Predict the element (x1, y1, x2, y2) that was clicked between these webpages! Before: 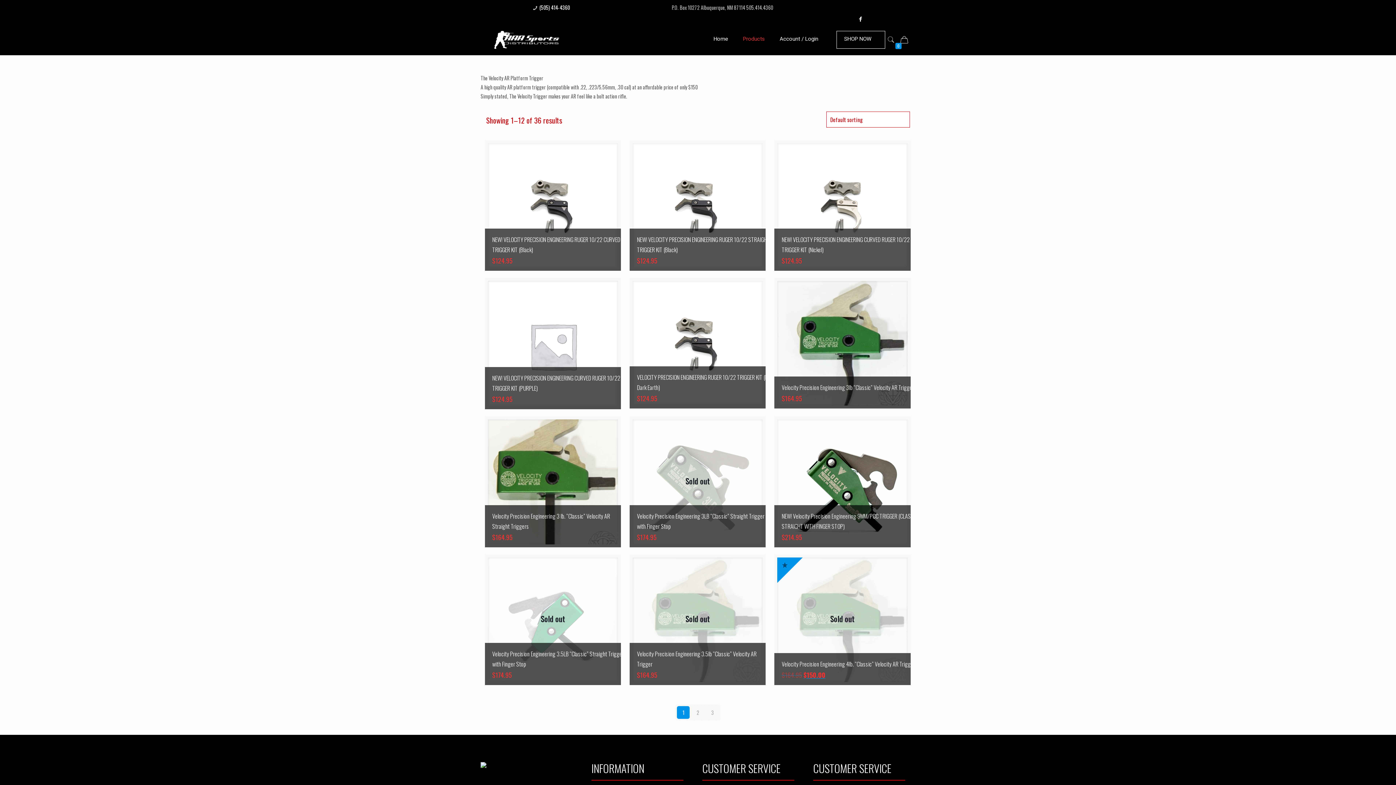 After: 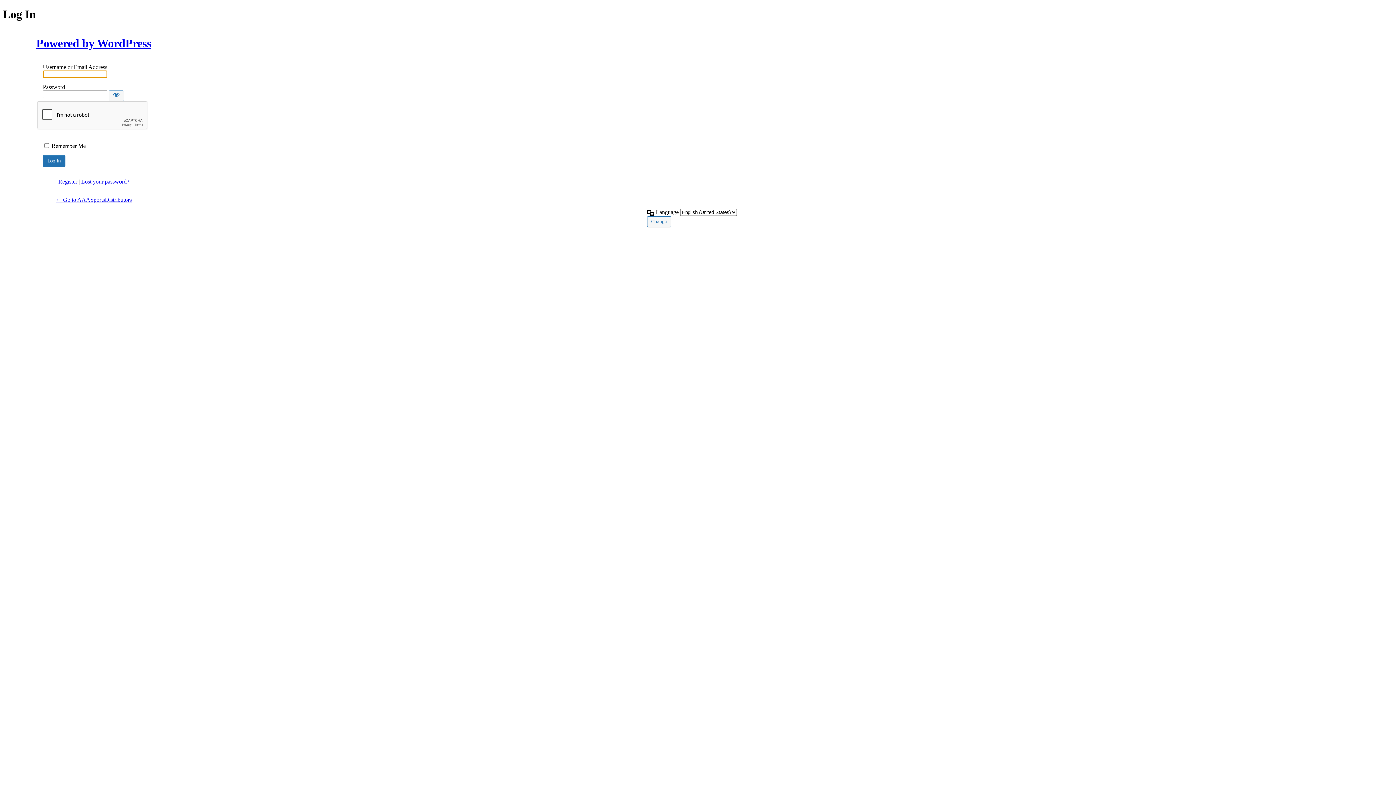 Action: bbox: (772, 22, 825, 55) label: Account / Login